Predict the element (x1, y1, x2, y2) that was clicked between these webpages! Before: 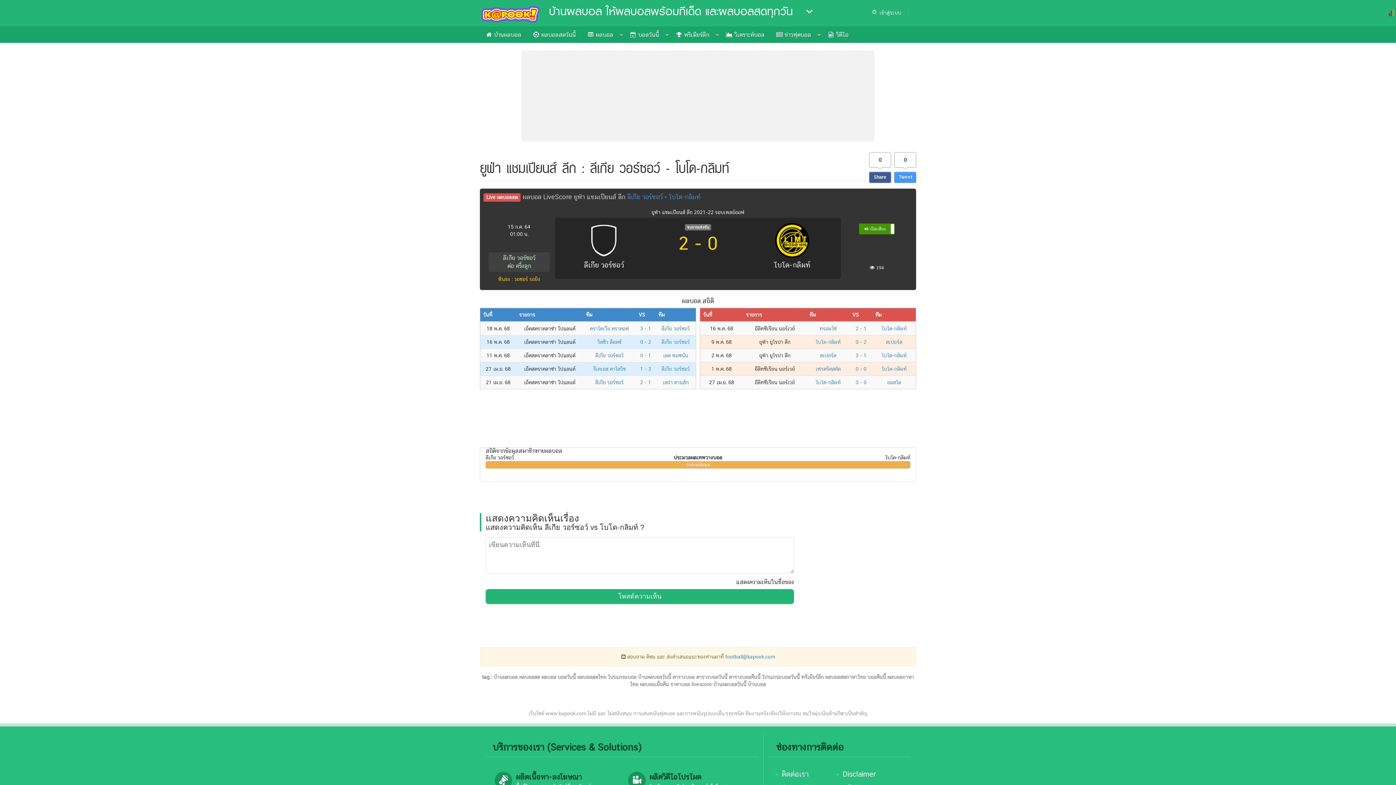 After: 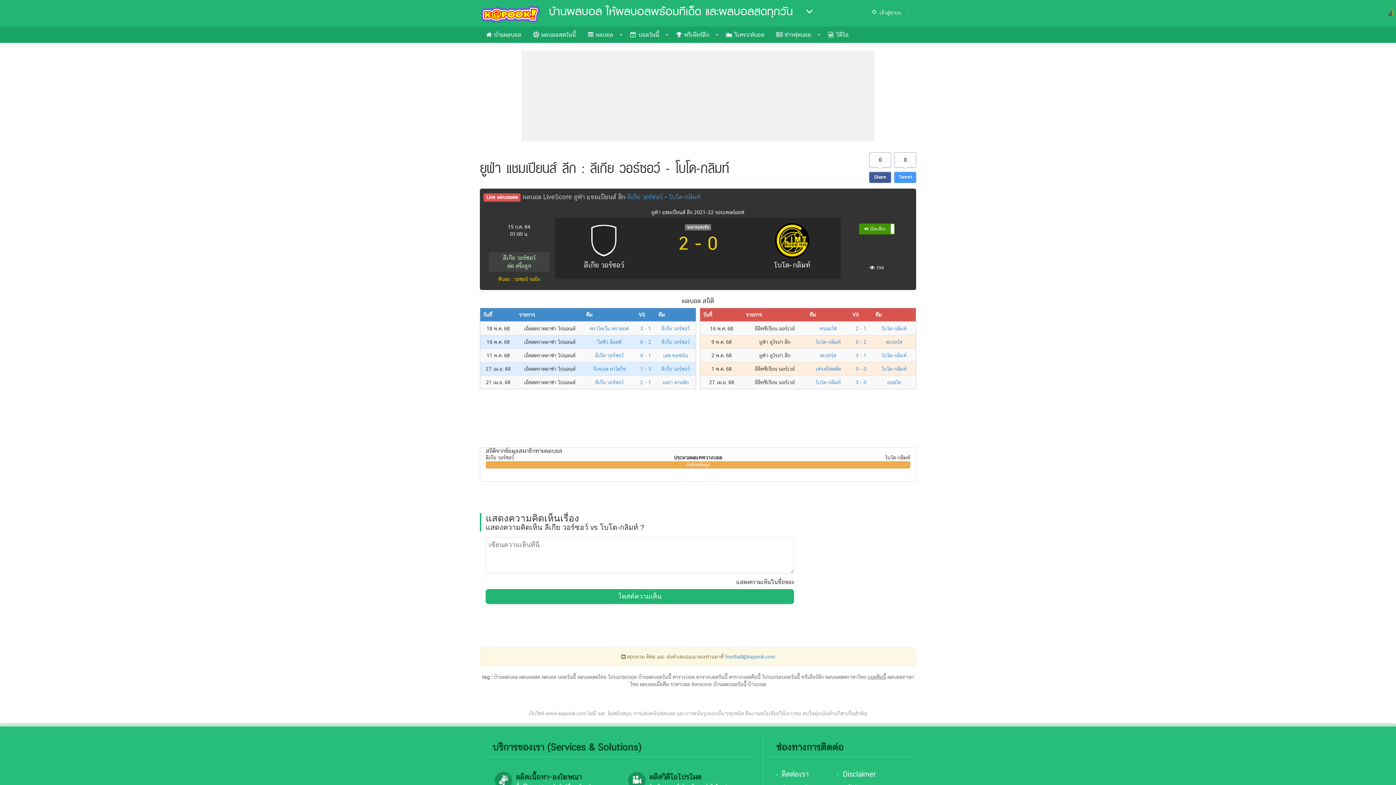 Action: bbox: (867, 674, 886, 680) label: บอลคืนนี้